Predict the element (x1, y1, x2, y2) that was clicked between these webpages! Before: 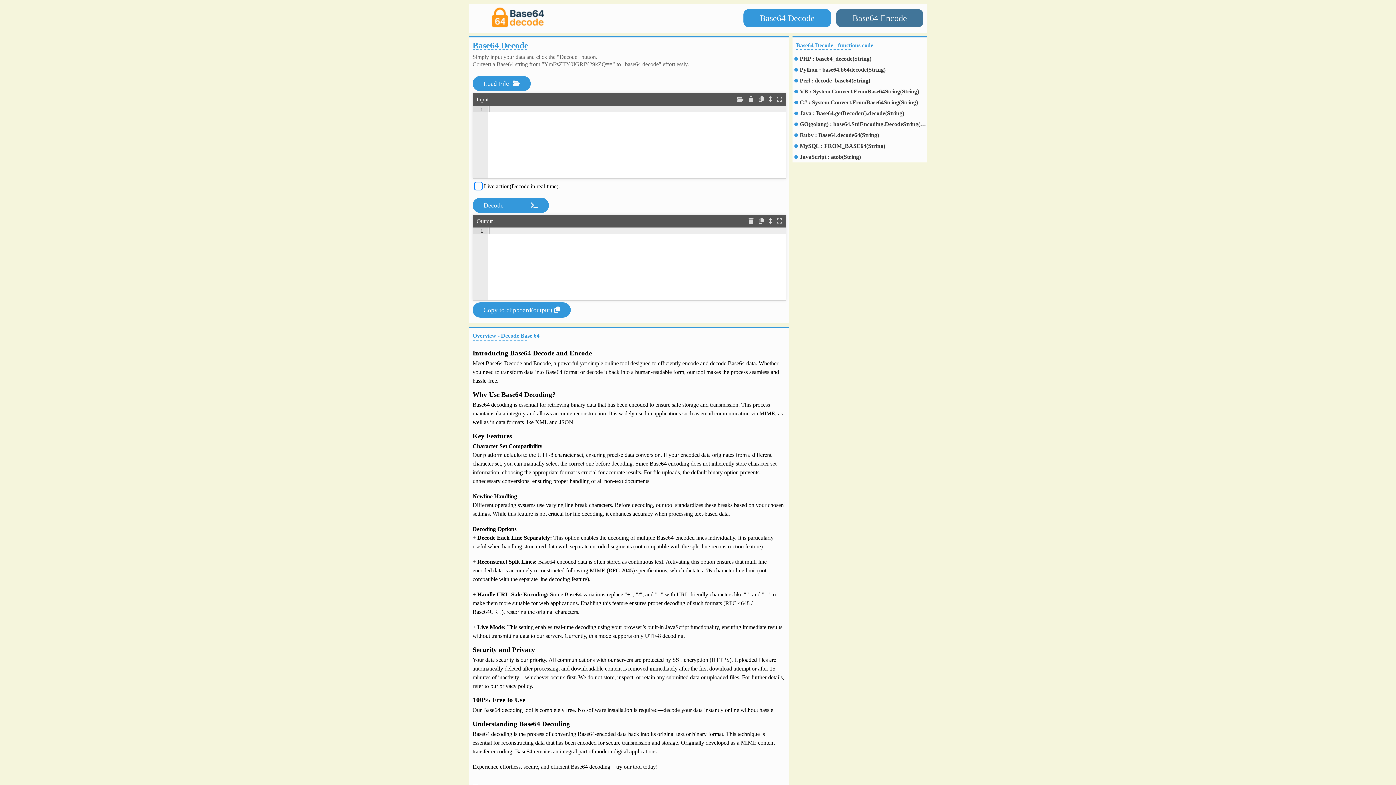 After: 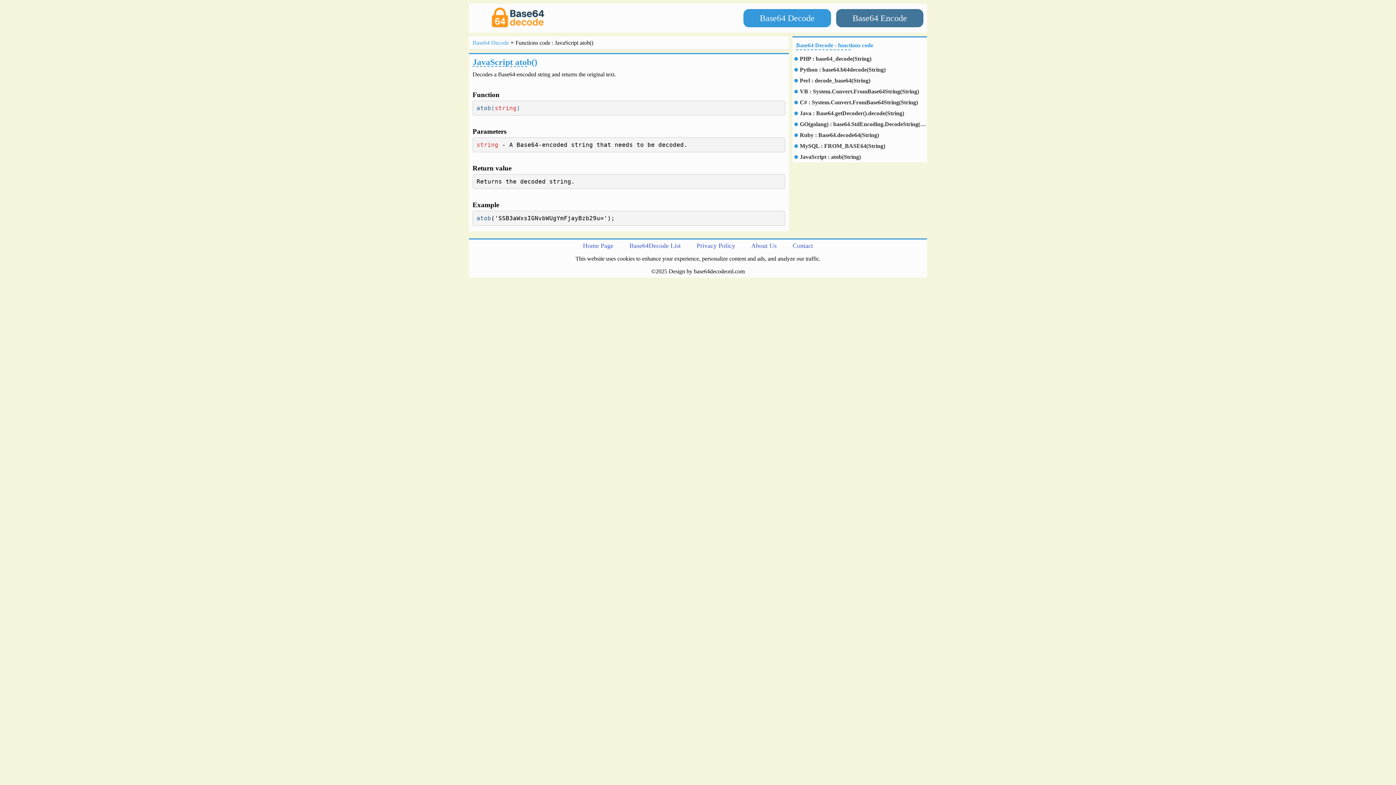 Action: label: JavaScript : atob(String) bbox: (800, 153, 927, 160)